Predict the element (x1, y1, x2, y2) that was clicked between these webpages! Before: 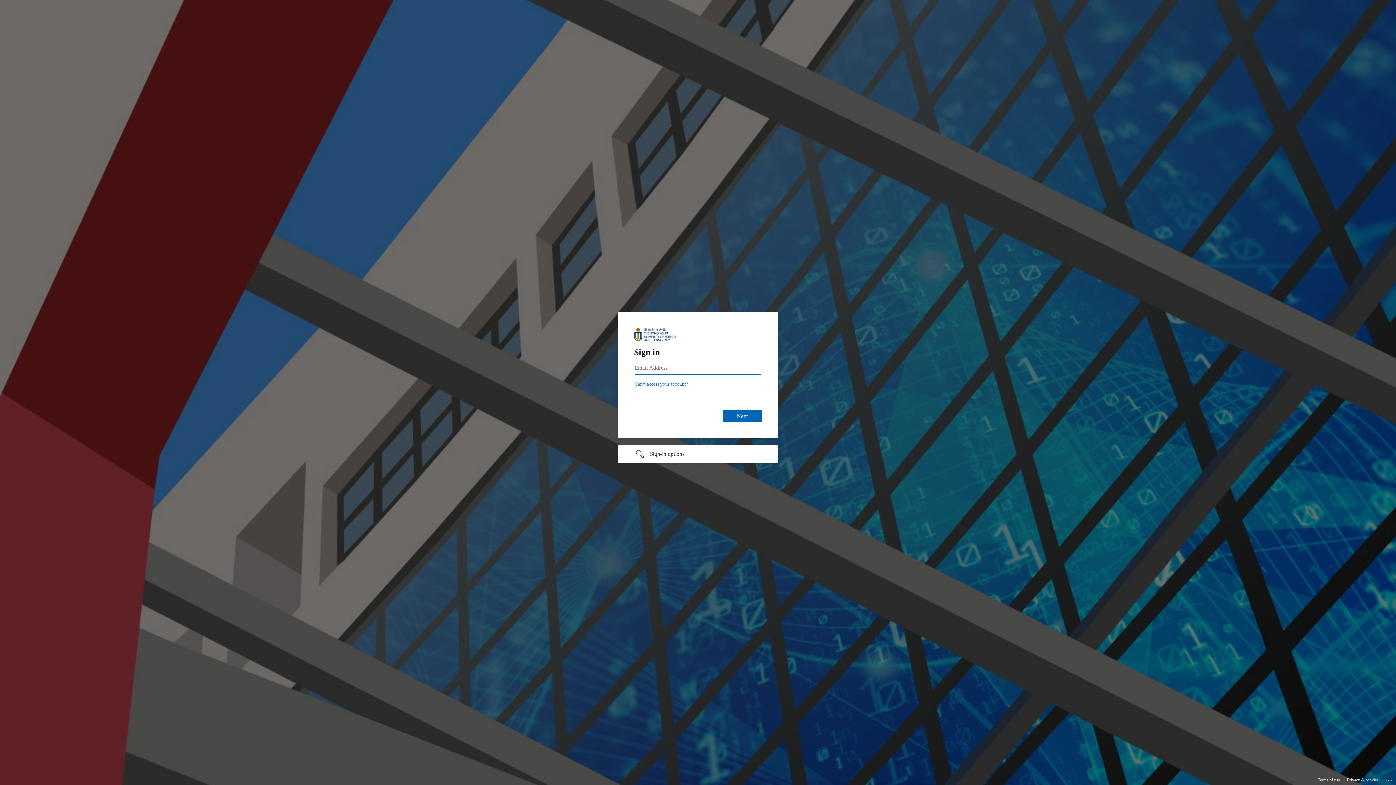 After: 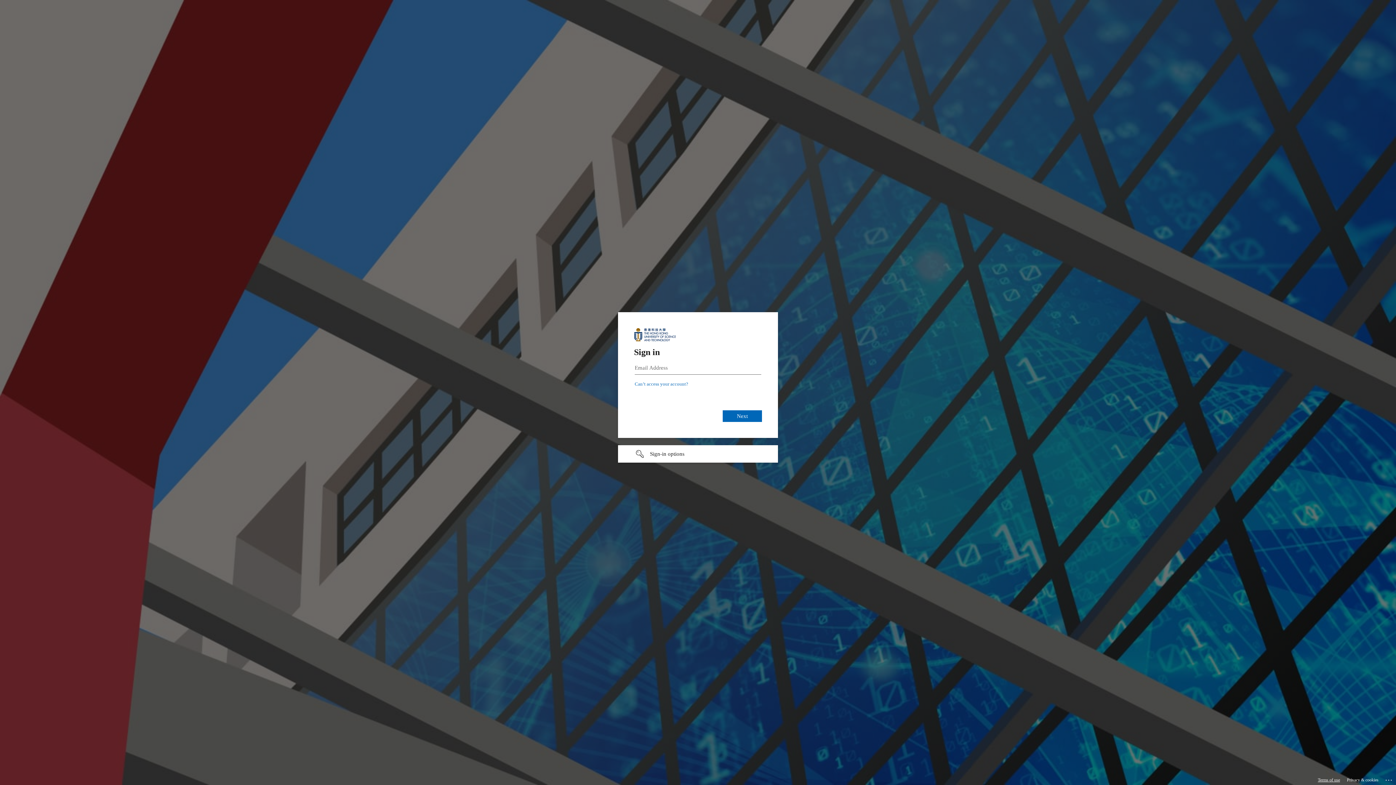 Action: bbox: (1318, 775, 1340, 785) label: Terms of use